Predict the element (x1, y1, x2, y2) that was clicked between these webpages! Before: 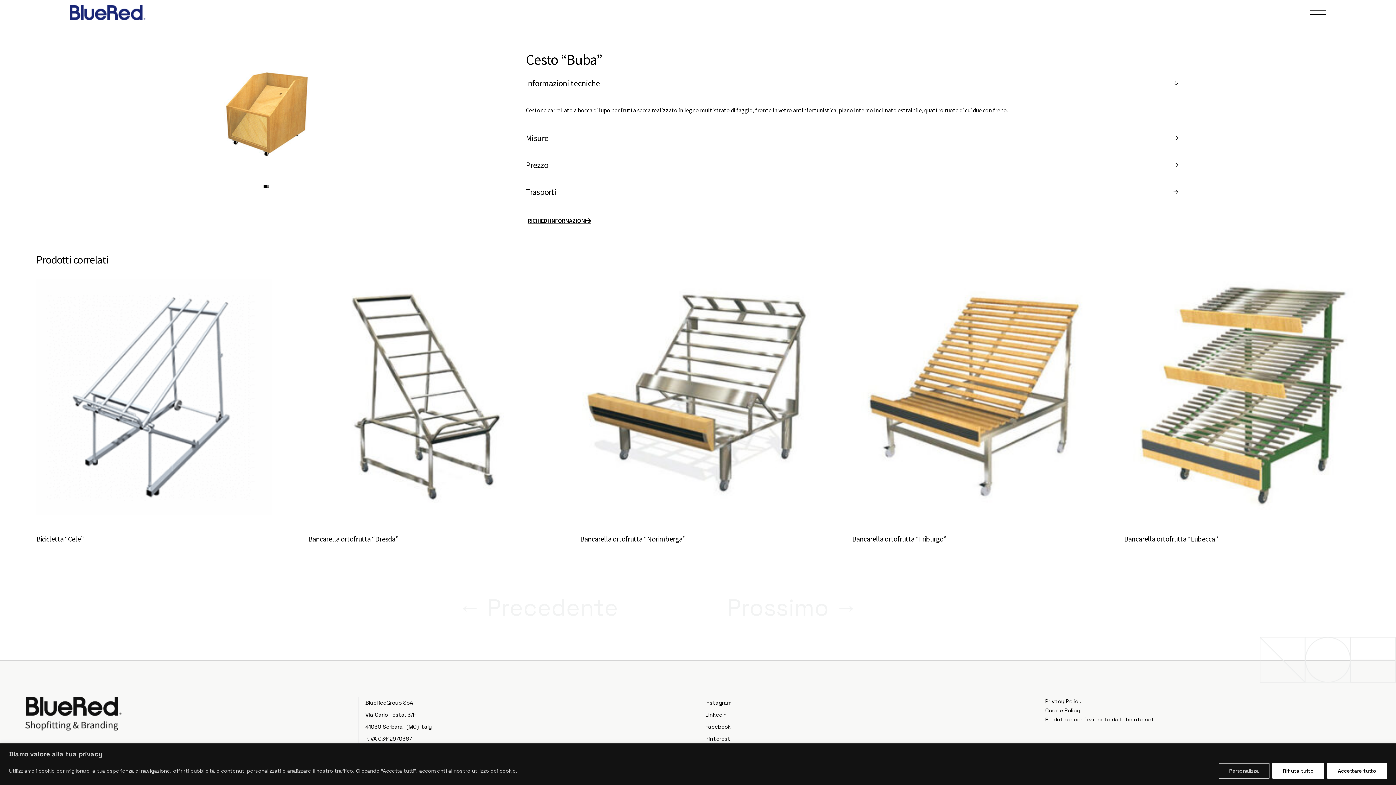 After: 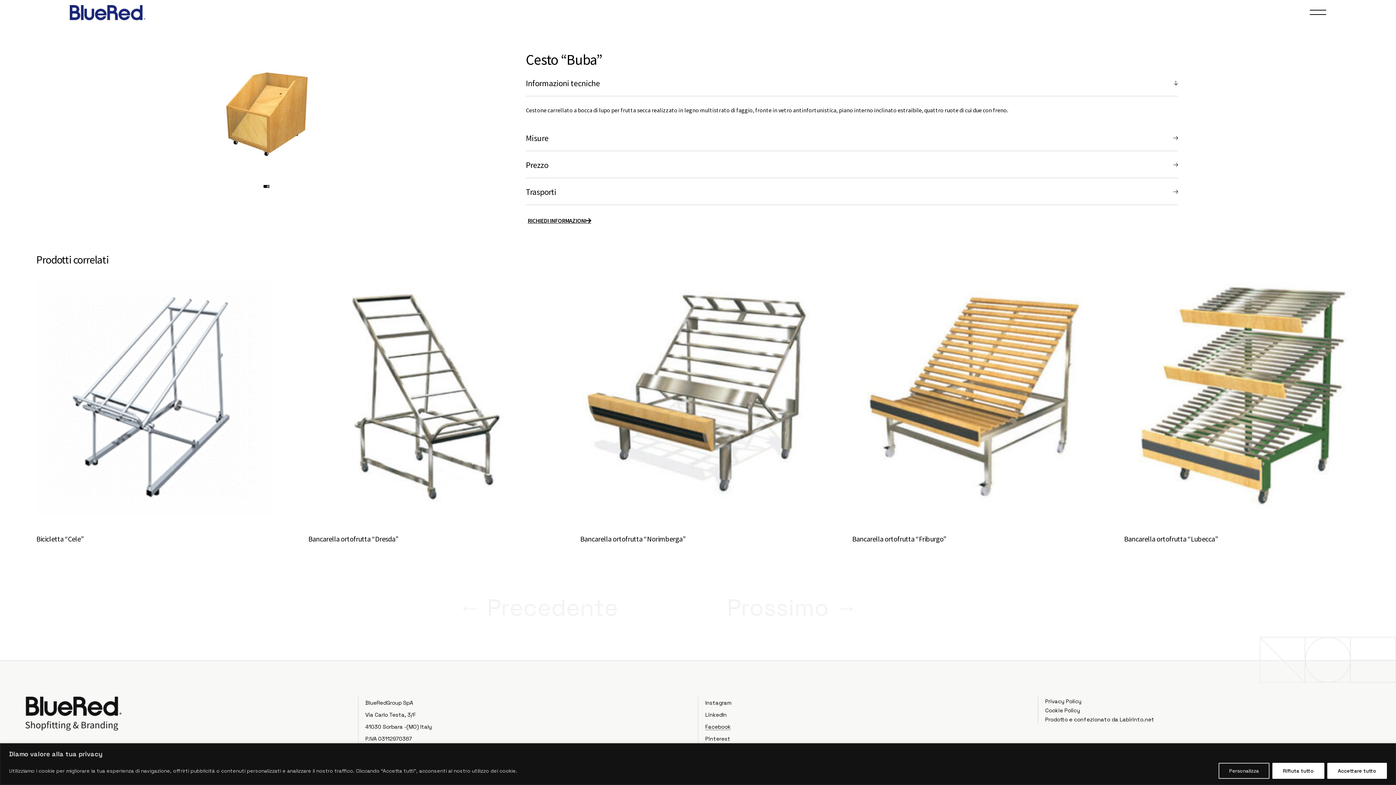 Action: bbox: (705, 723, 730, 730) label: Facebook